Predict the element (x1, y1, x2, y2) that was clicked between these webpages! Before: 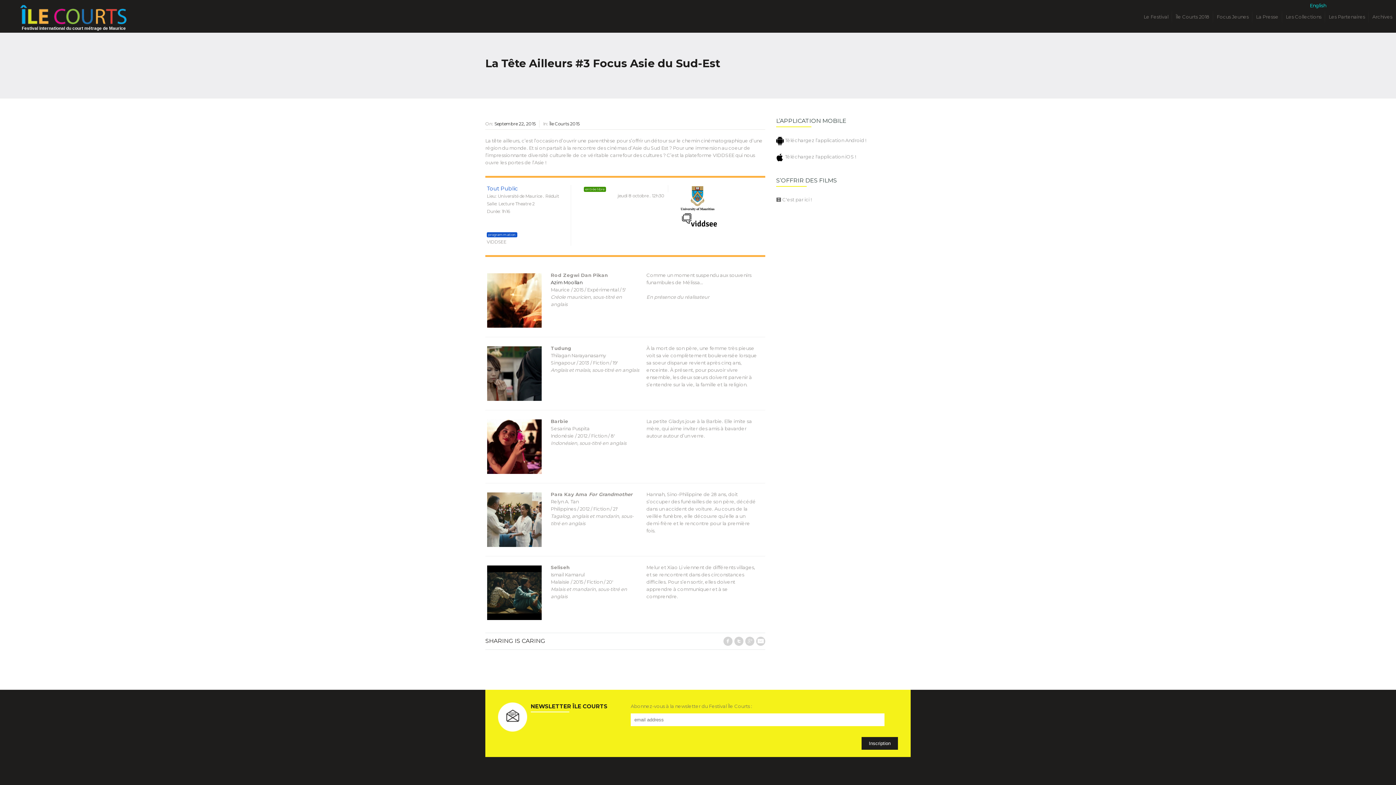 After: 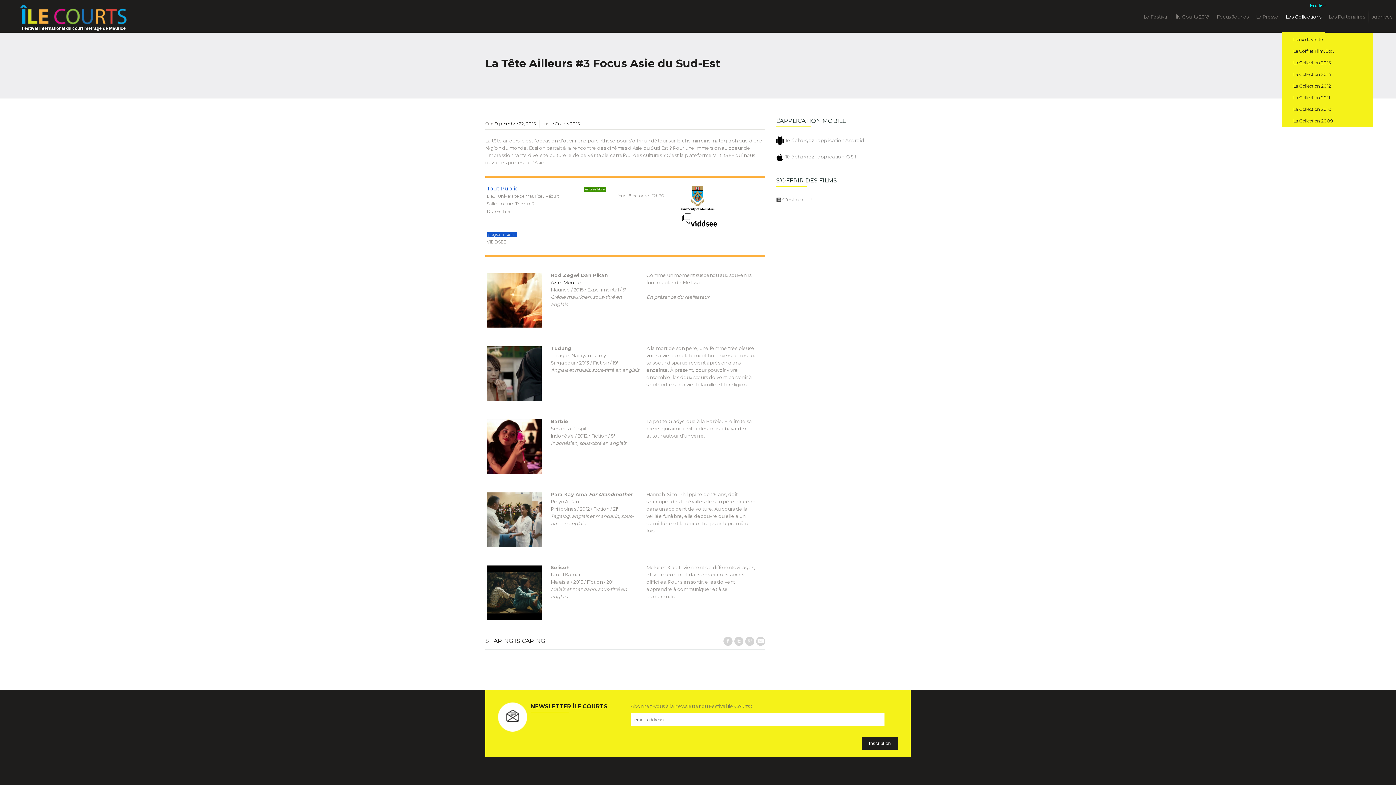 Action: bbox: (1282, 8, 1325, 32) label: Les Collections